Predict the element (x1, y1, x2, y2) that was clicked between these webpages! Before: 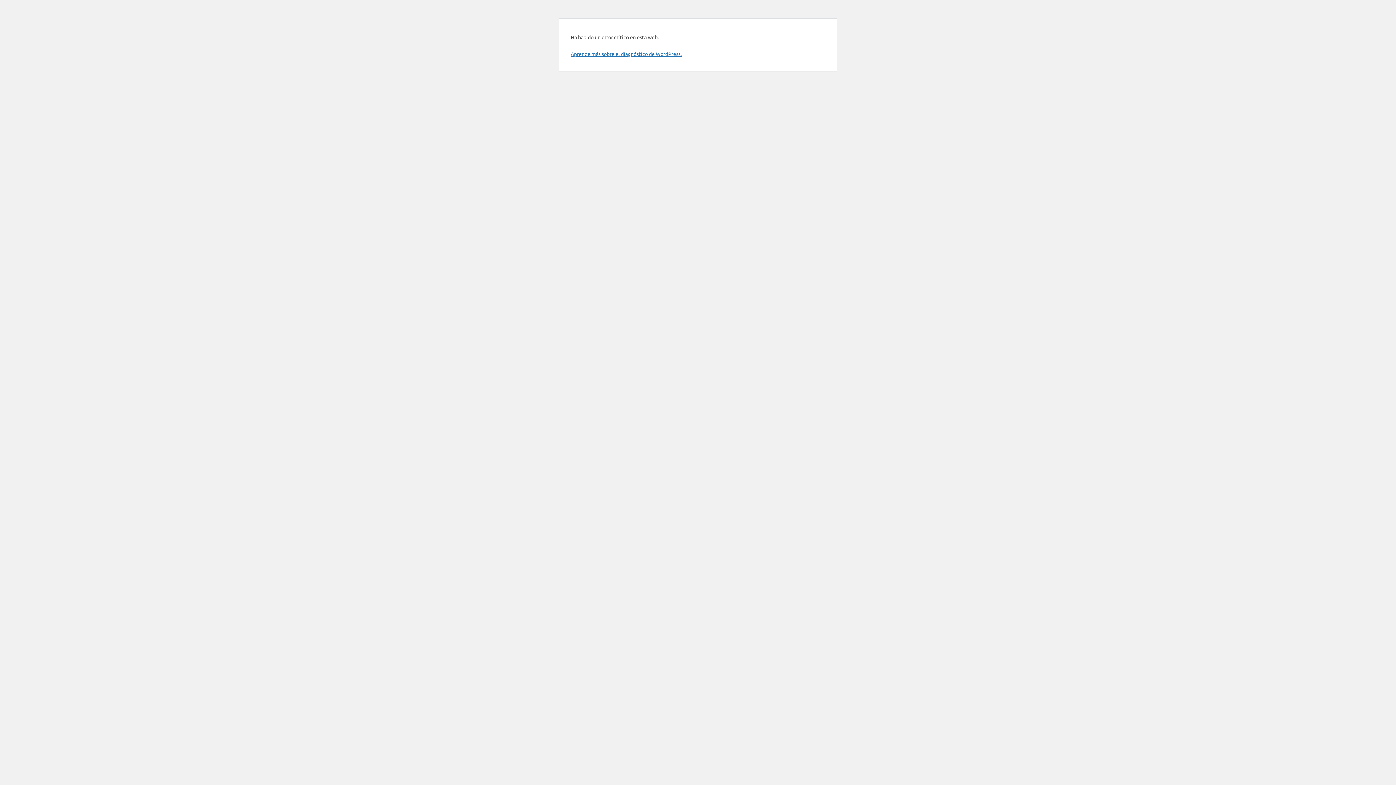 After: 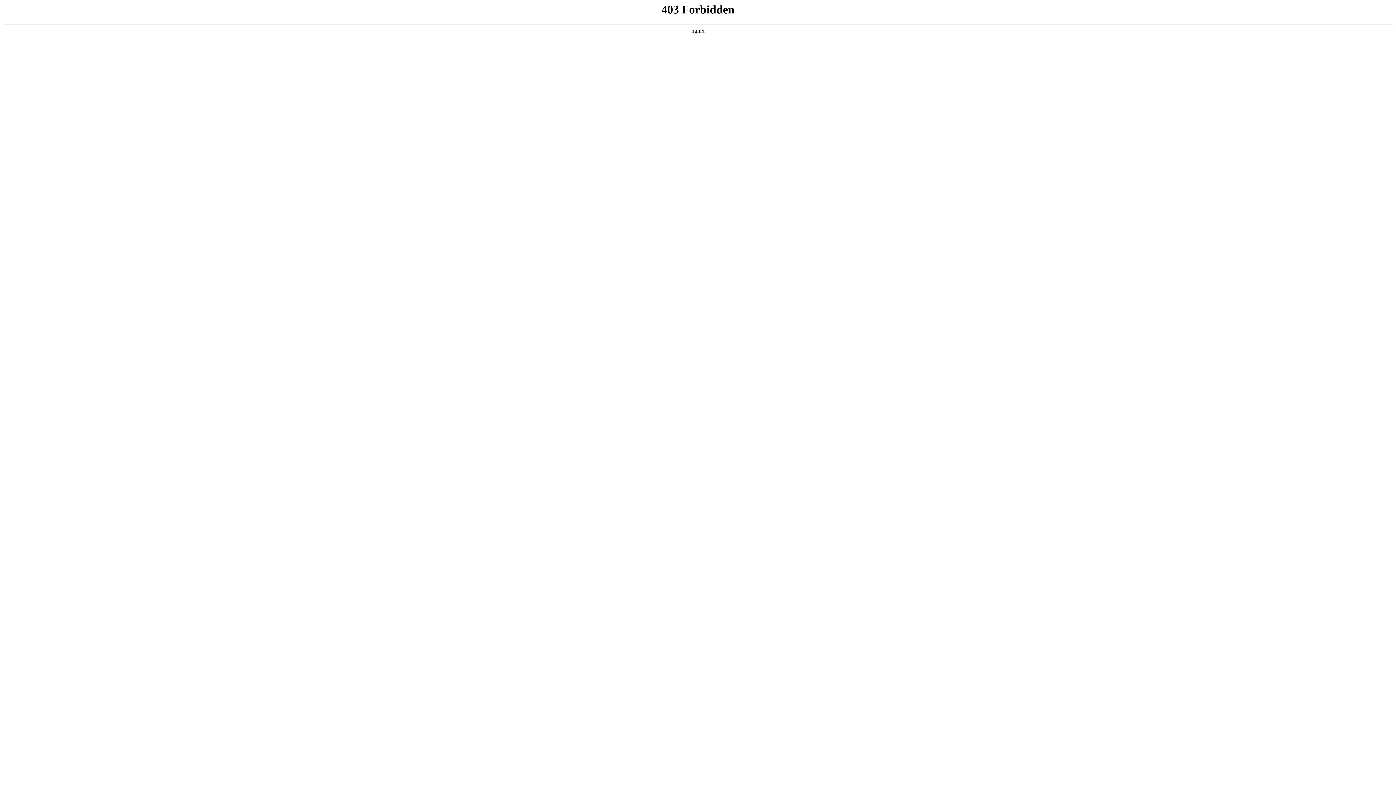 Action: label: Aprende más sobre el diagnóstico de WordPress. bbox: (570, 50, 681, 57)